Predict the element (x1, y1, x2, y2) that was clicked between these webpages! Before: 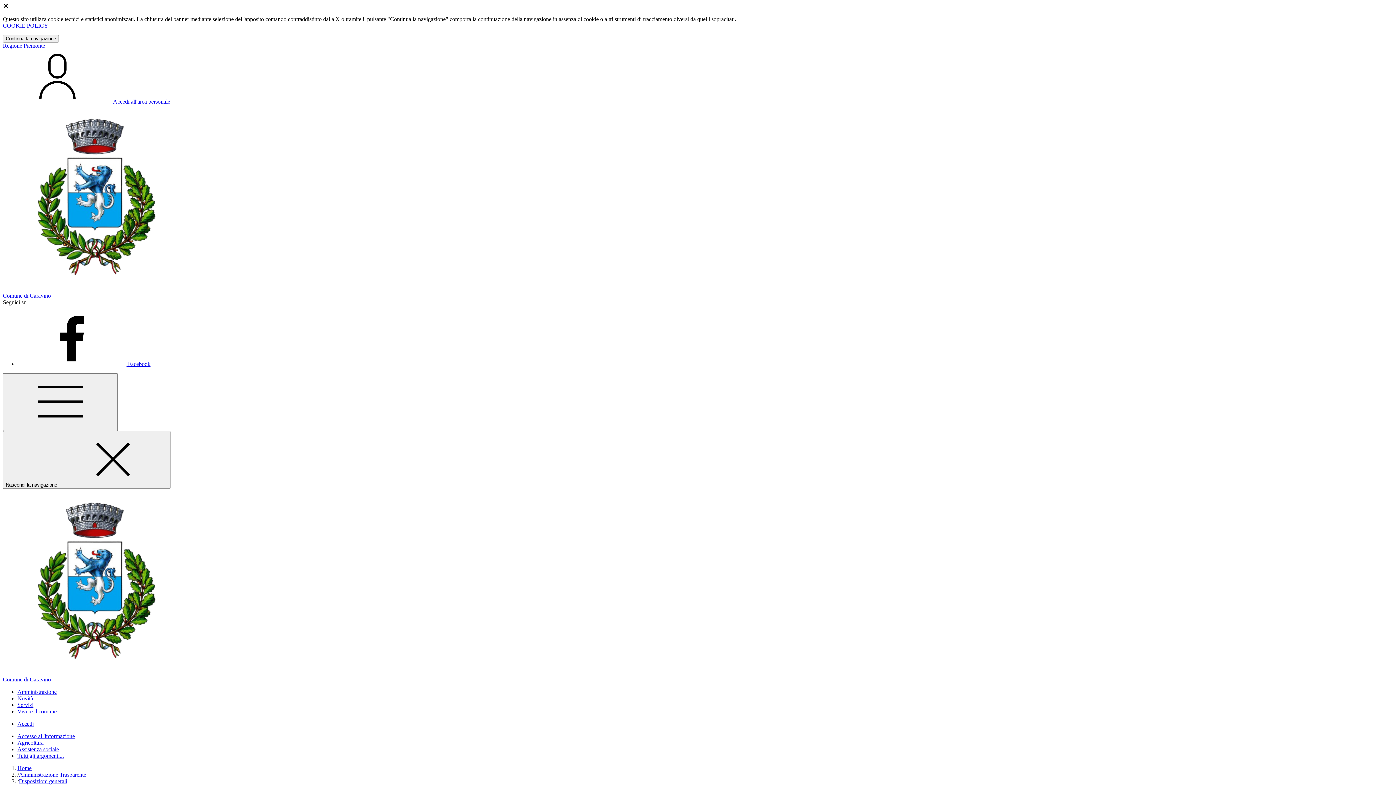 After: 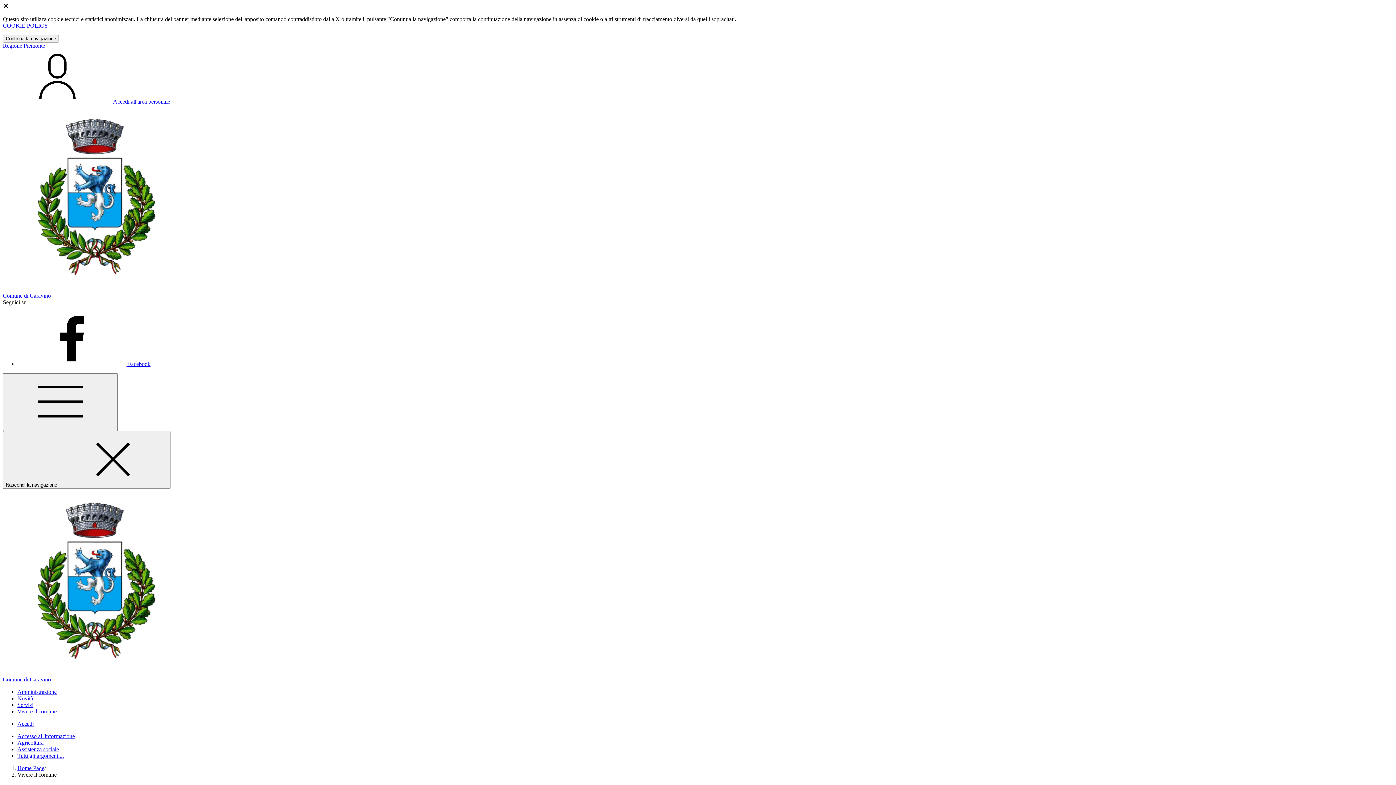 Action: label: Vivere il comune bbox: (17, 708, 56, 714)